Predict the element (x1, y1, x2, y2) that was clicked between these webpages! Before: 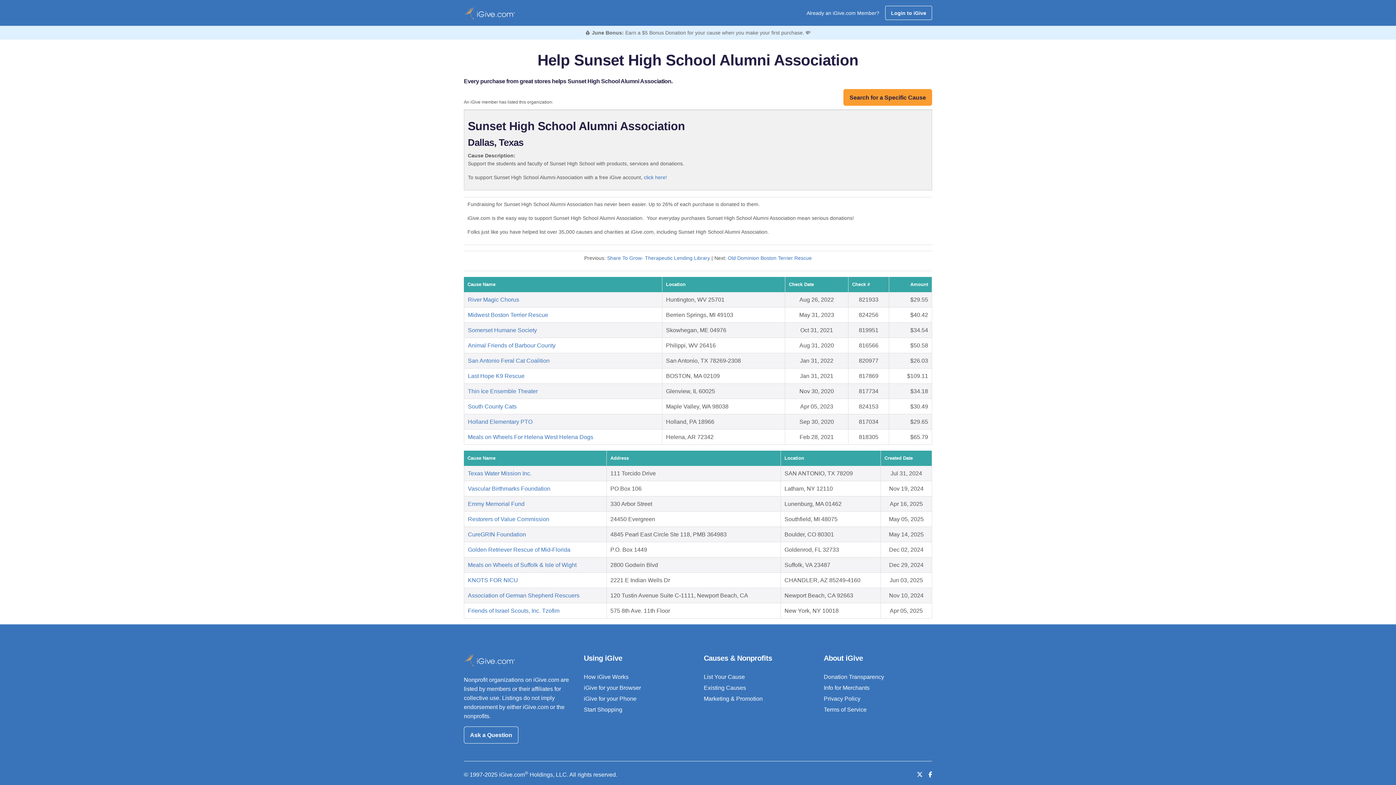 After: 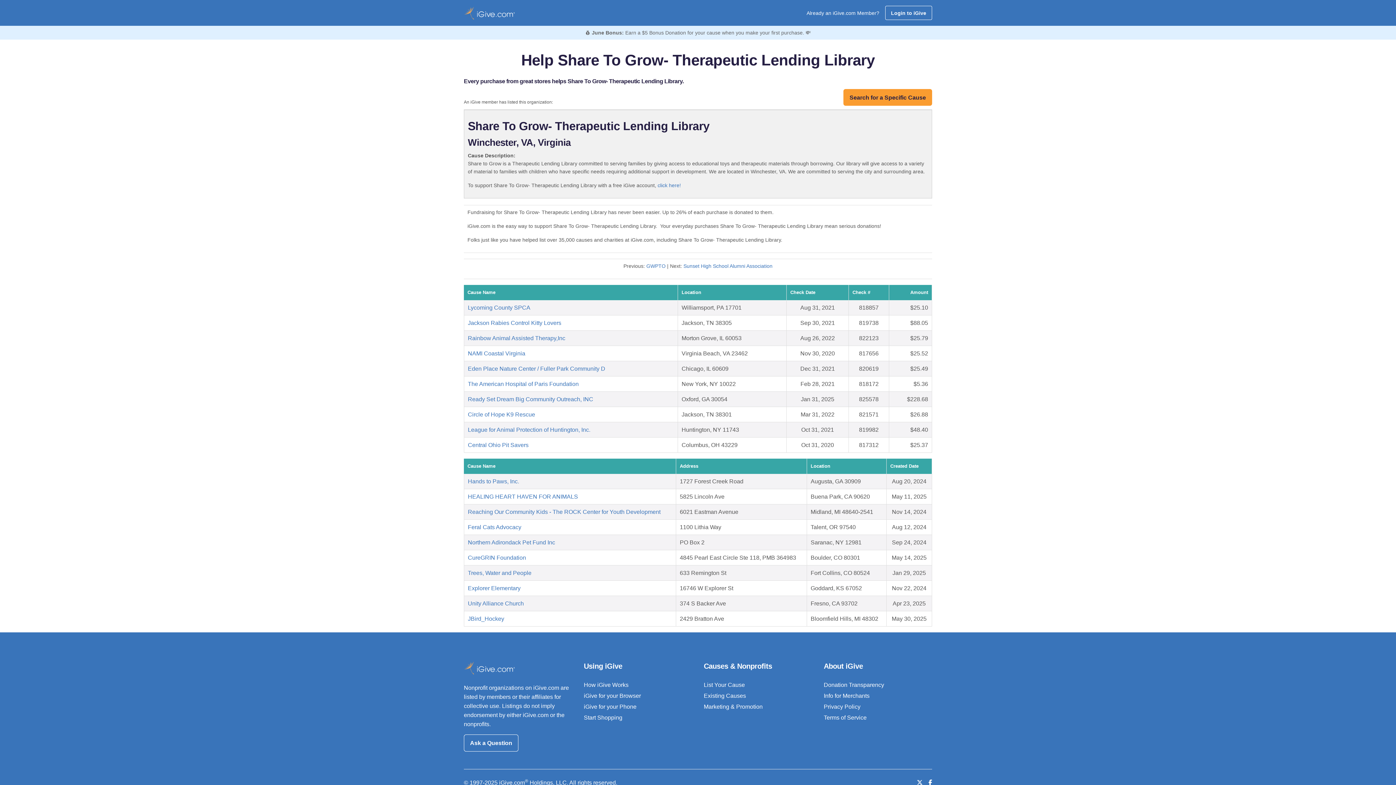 Action: label: Share To Grow- Therapeutic Lending Library bbox: (607, 255, 710, 261)